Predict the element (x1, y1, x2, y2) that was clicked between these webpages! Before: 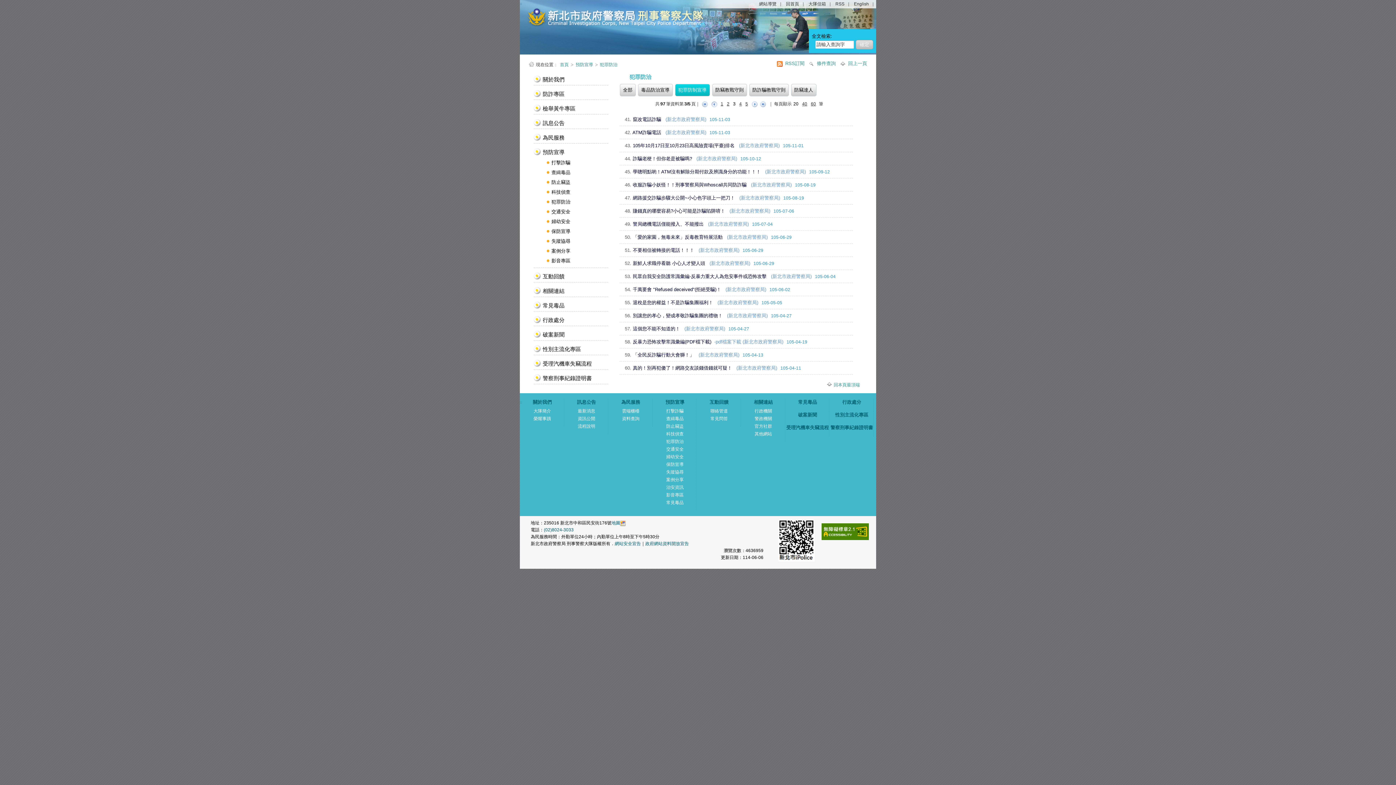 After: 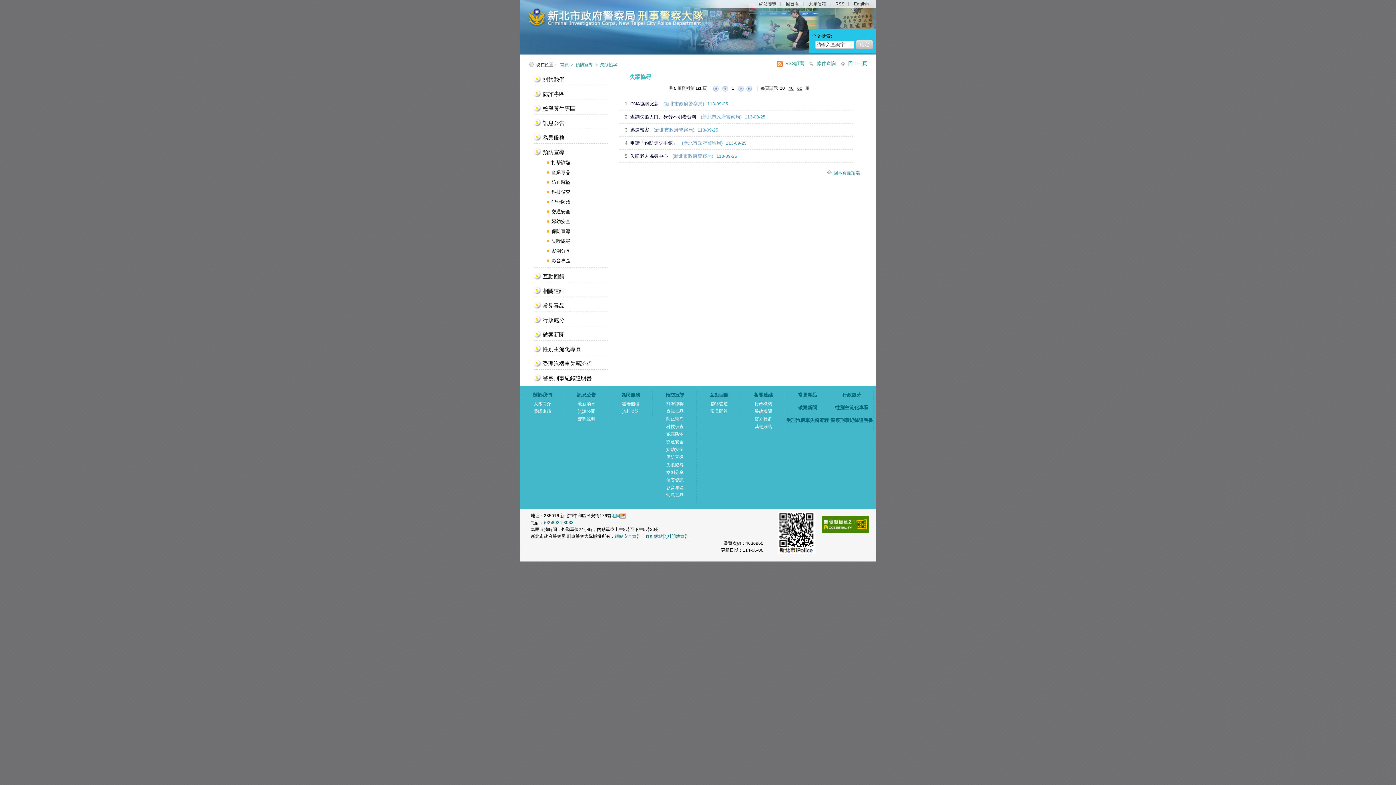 Action: label: 失蹤協尋 bbox: (666, 469, 683, 474)